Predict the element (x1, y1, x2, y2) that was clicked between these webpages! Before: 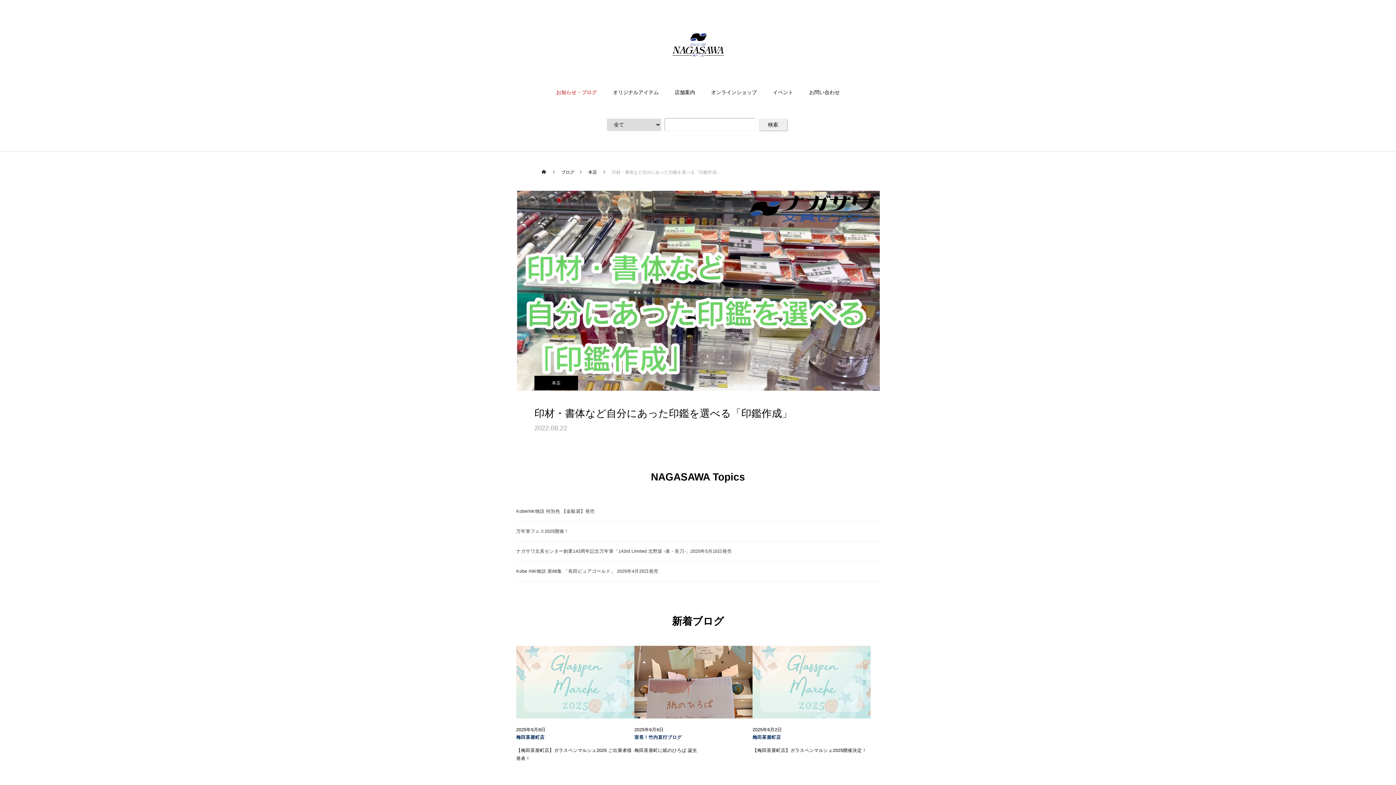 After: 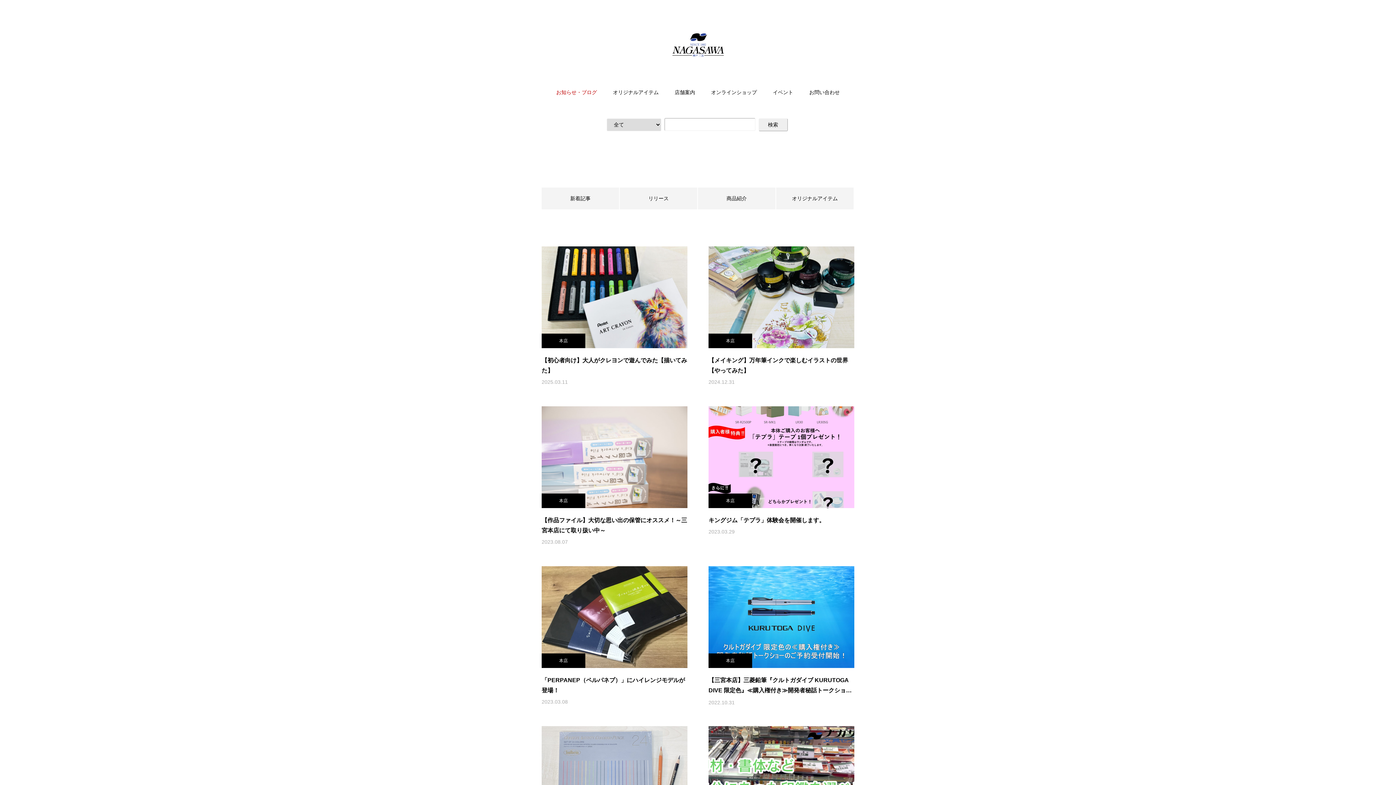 Action: bbox: (534, 376, 578, 390) label: 本店